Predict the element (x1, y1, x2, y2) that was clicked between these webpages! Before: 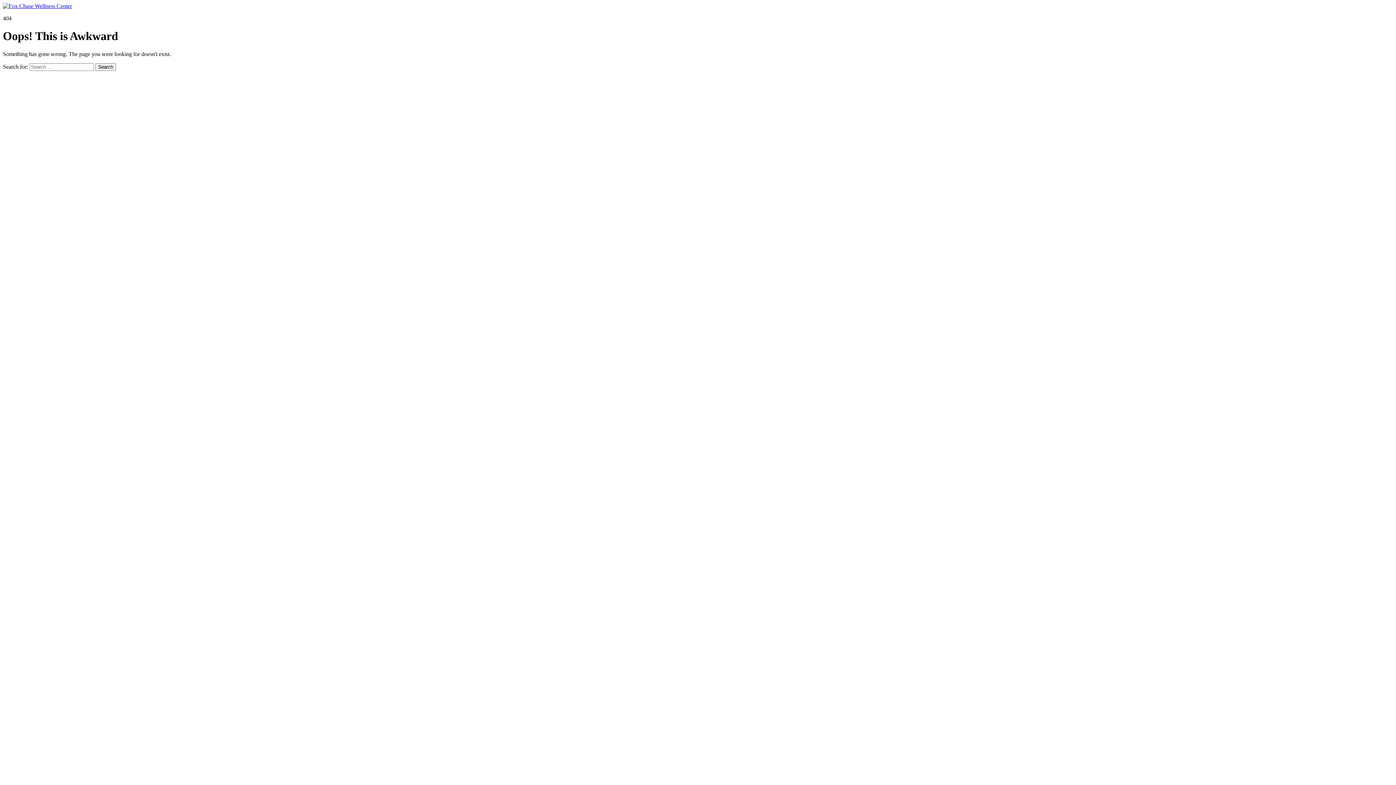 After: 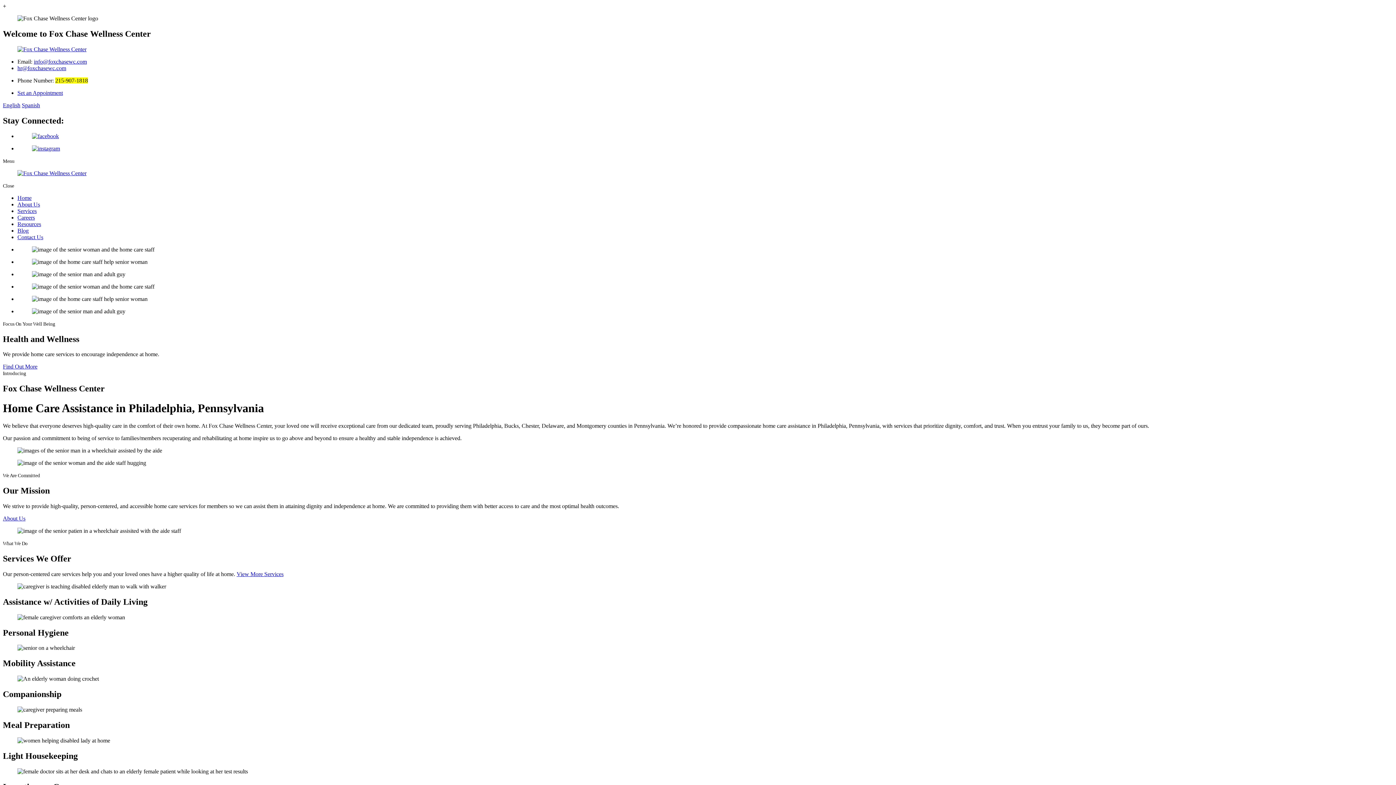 Action: bbox: (2, 2, 72, 9)